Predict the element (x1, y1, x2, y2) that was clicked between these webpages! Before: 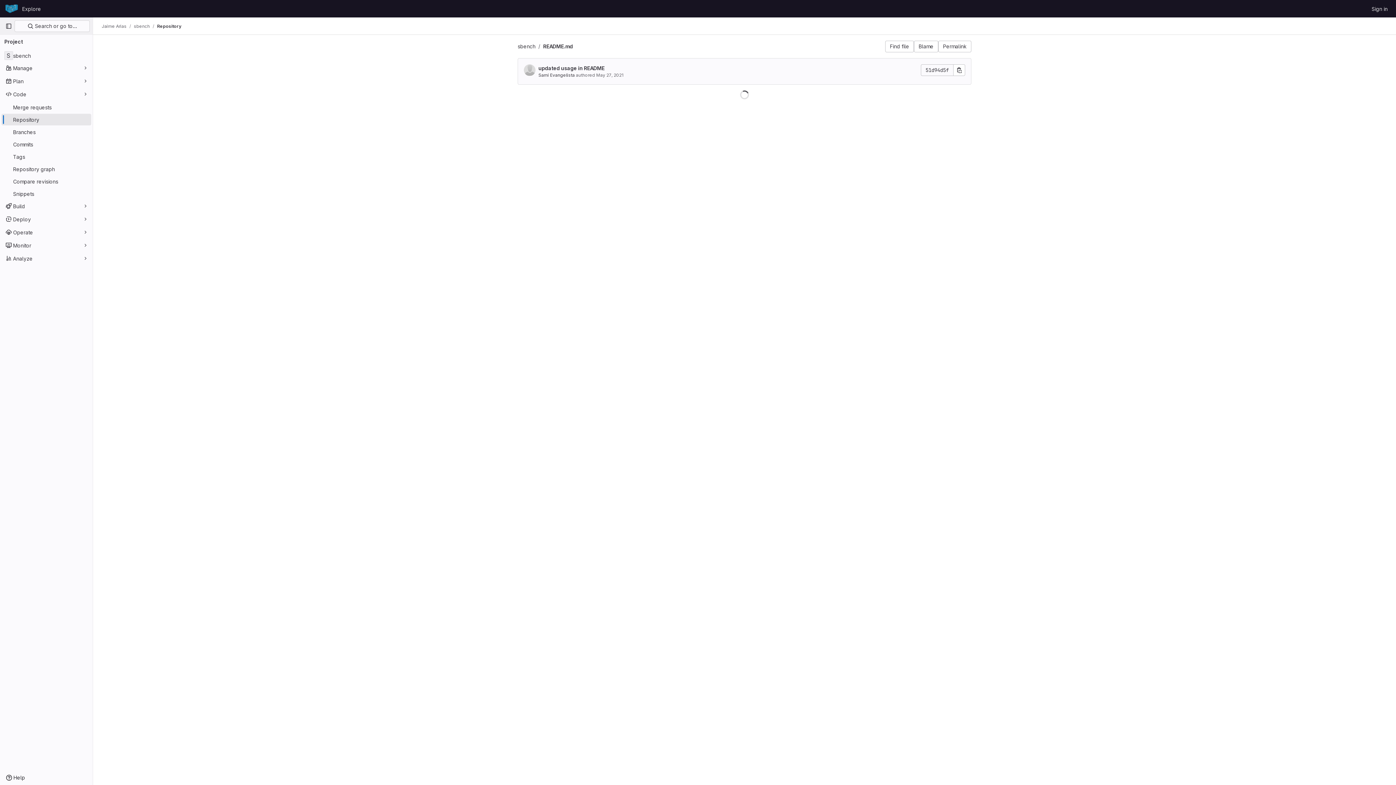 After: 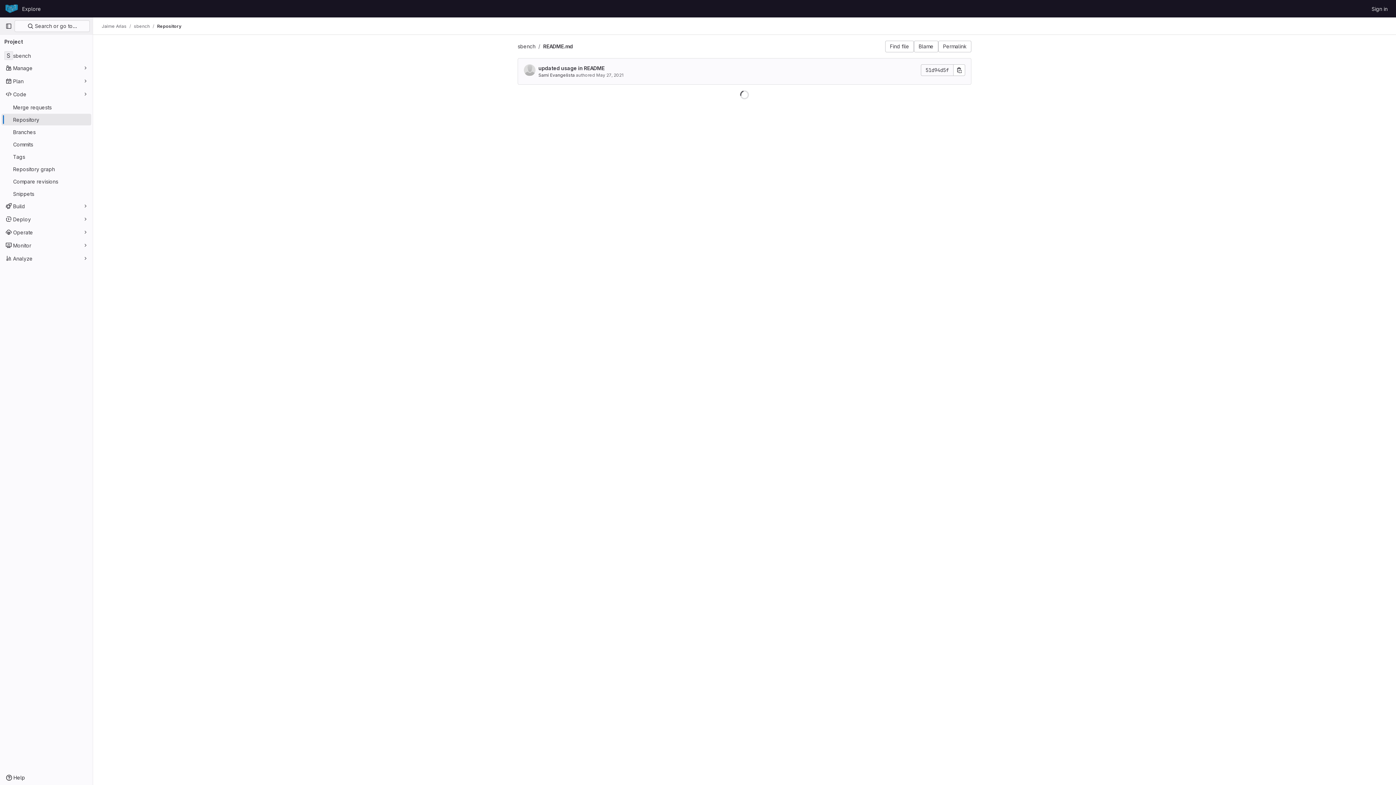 Action: bbox: (938, 40, 971, 52) label: Permalink